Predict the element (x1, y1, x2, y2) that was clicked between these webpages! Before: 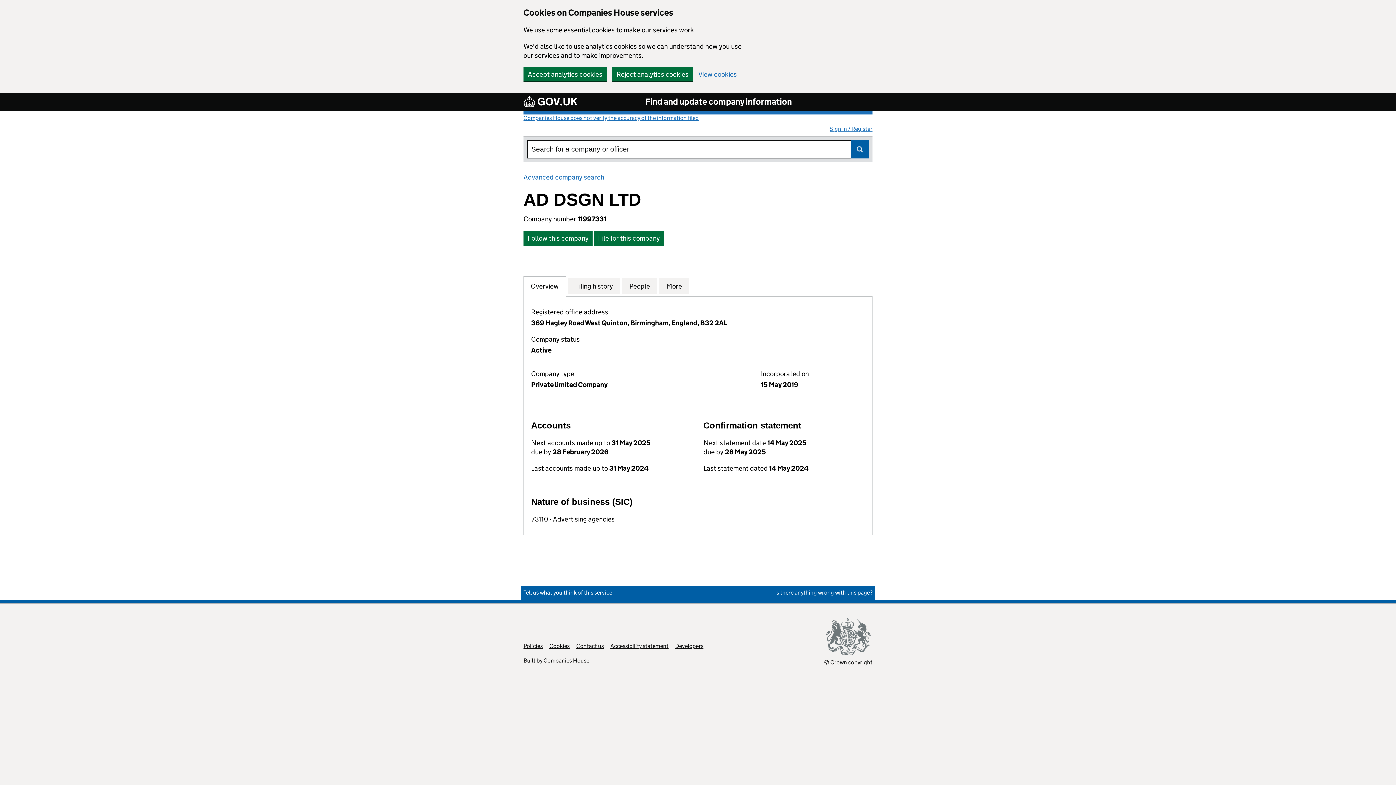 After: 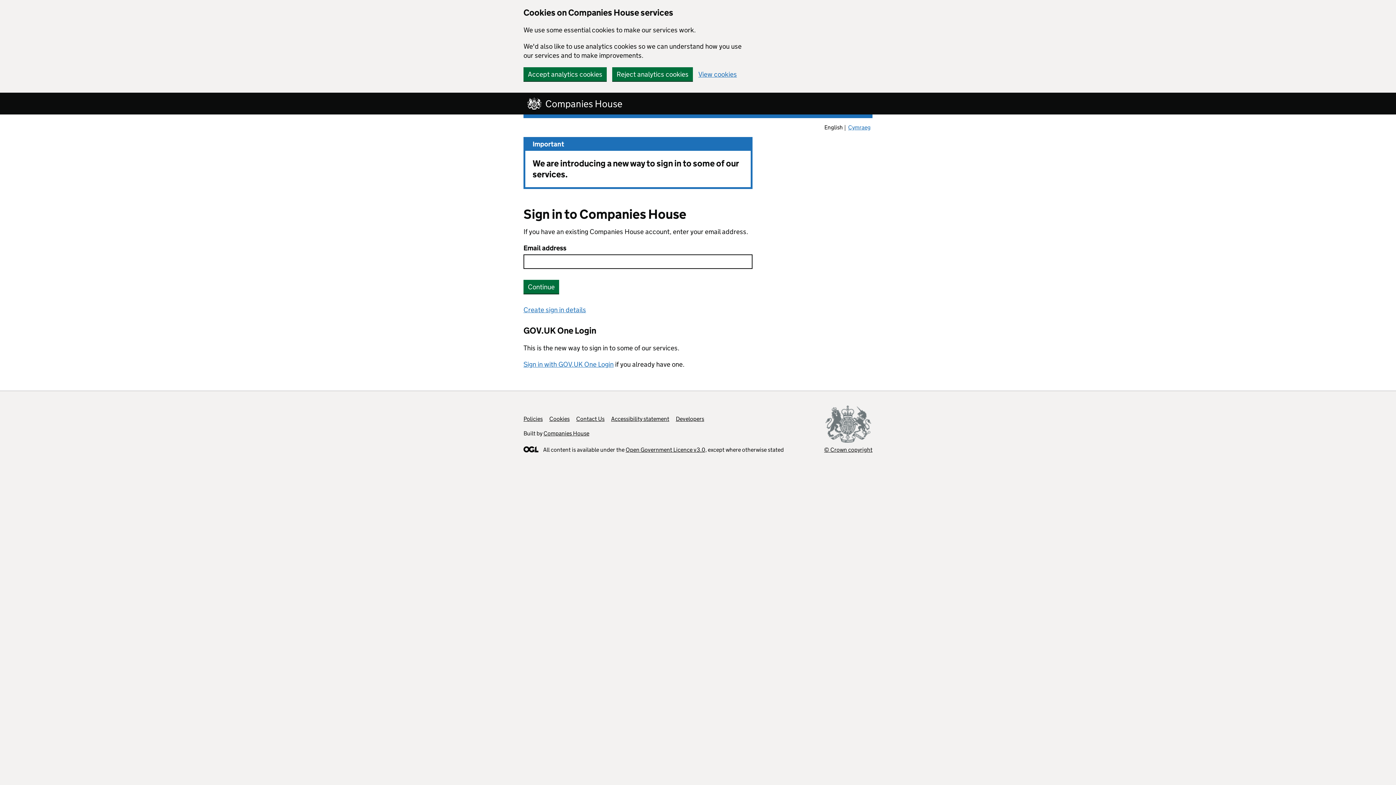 Action: label: Sign in / Register bbox: (829, 125, 872, 132)